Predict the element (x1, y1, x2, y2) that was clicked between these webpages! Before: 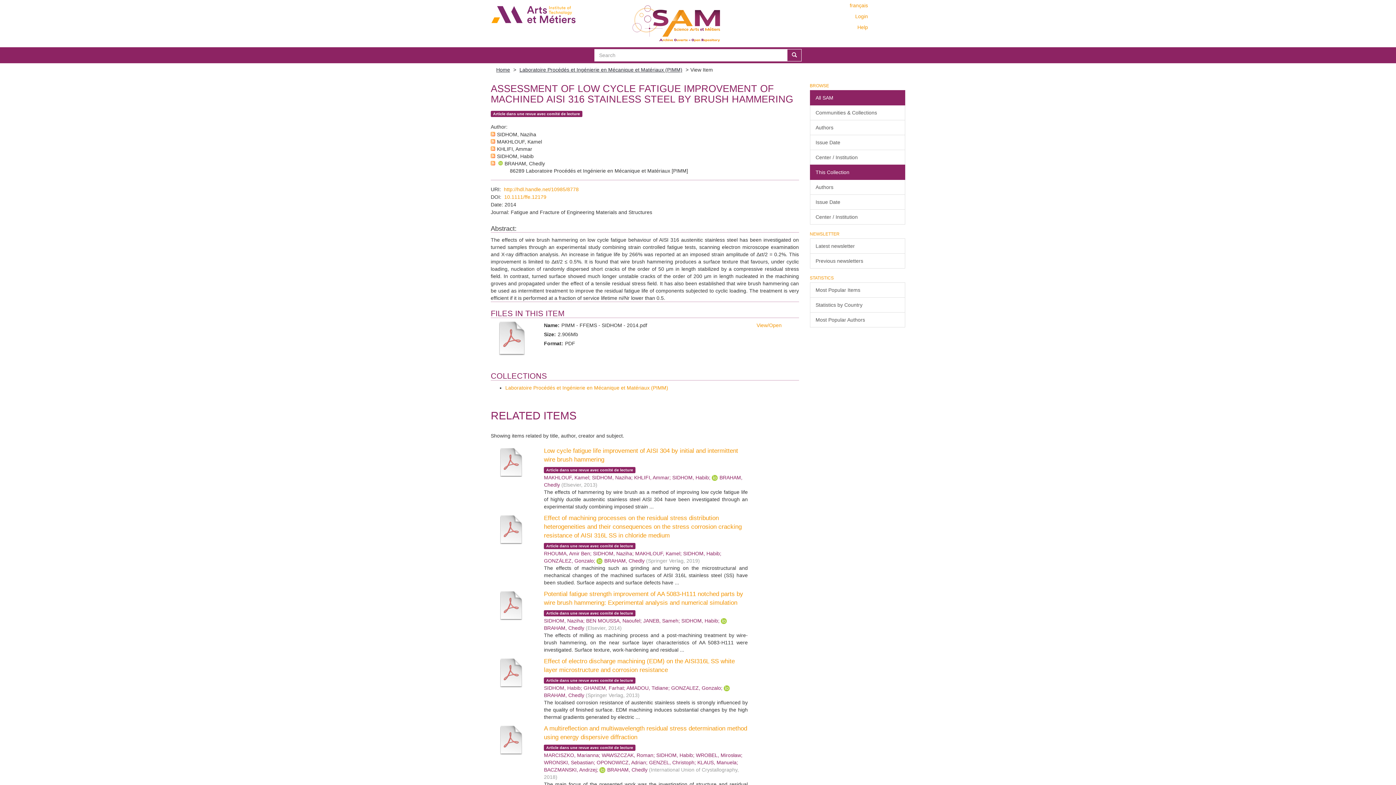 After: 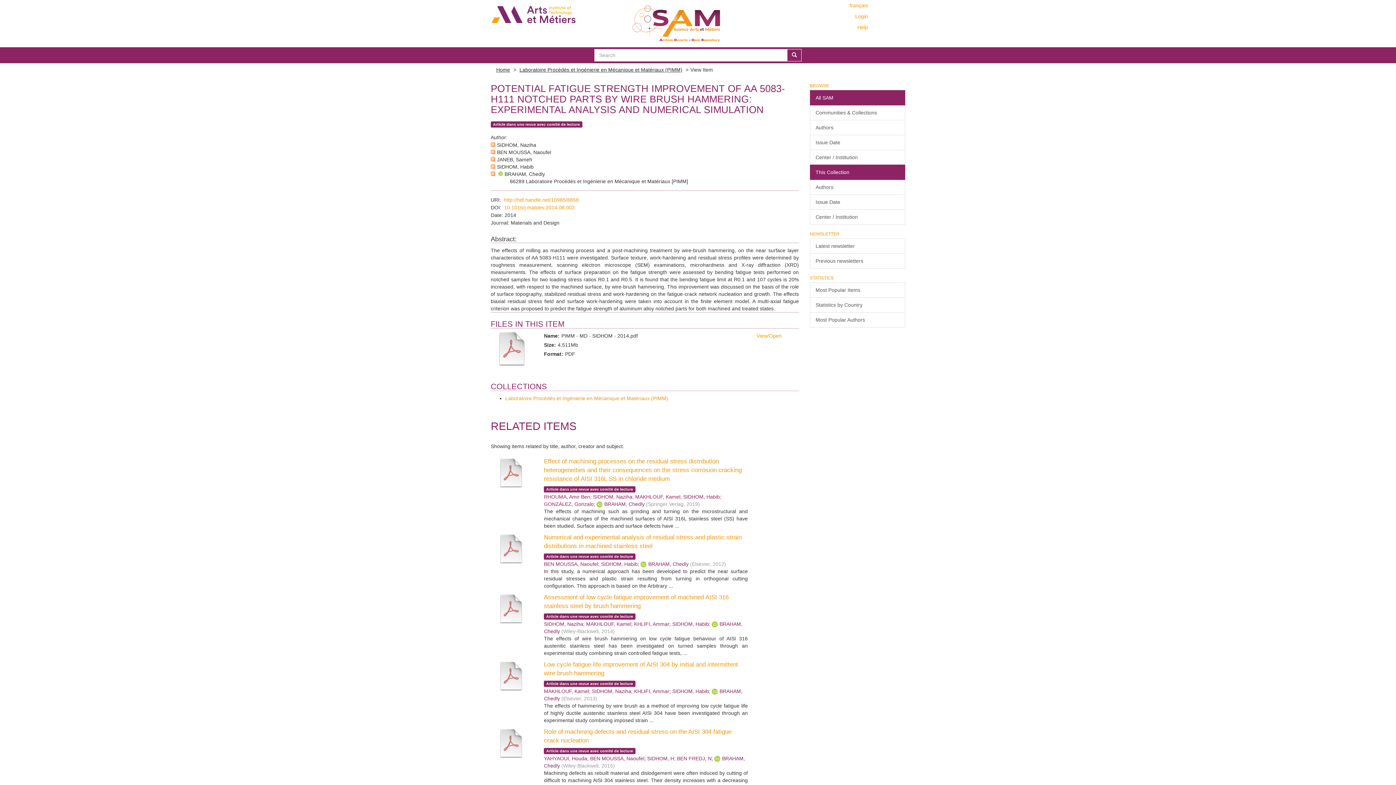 Action: bbox: (490, 591, 531, 620)